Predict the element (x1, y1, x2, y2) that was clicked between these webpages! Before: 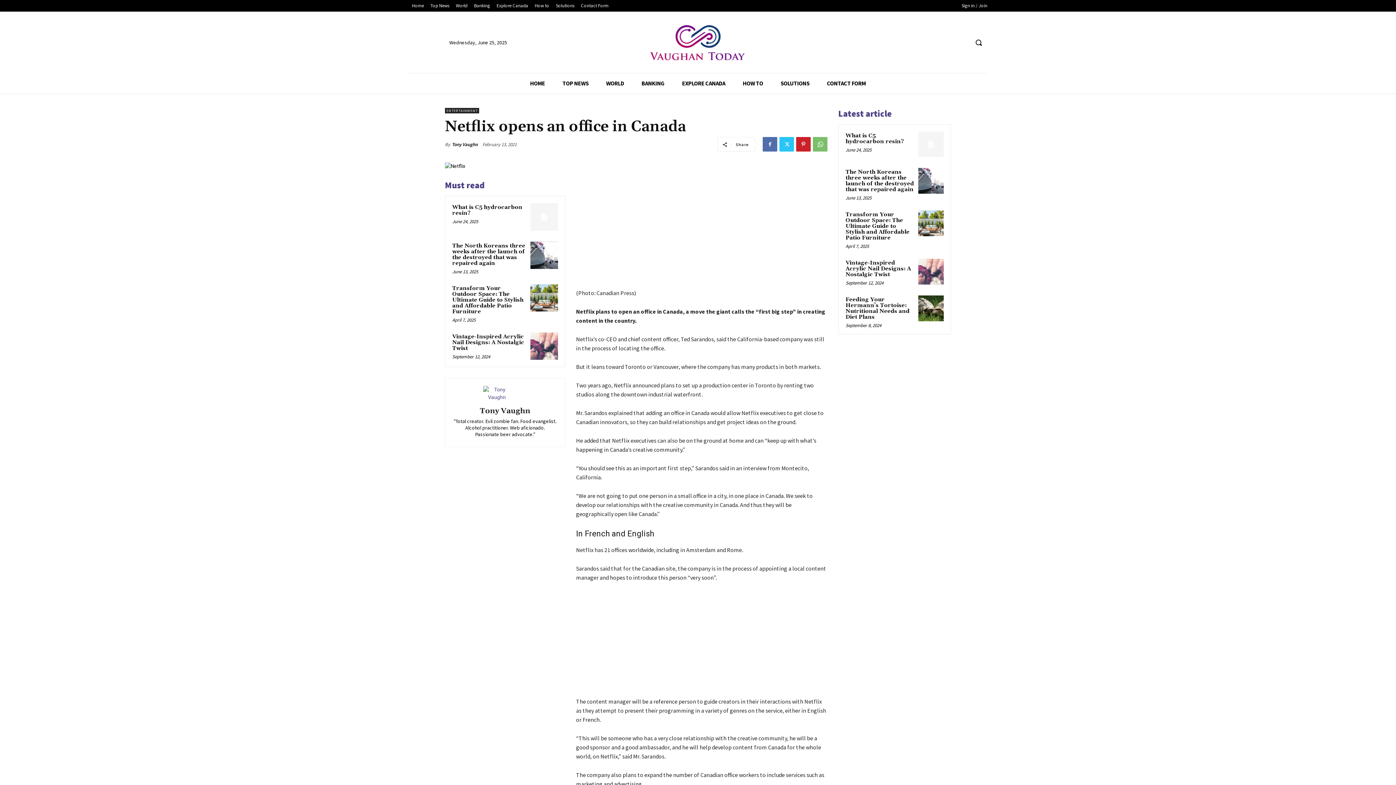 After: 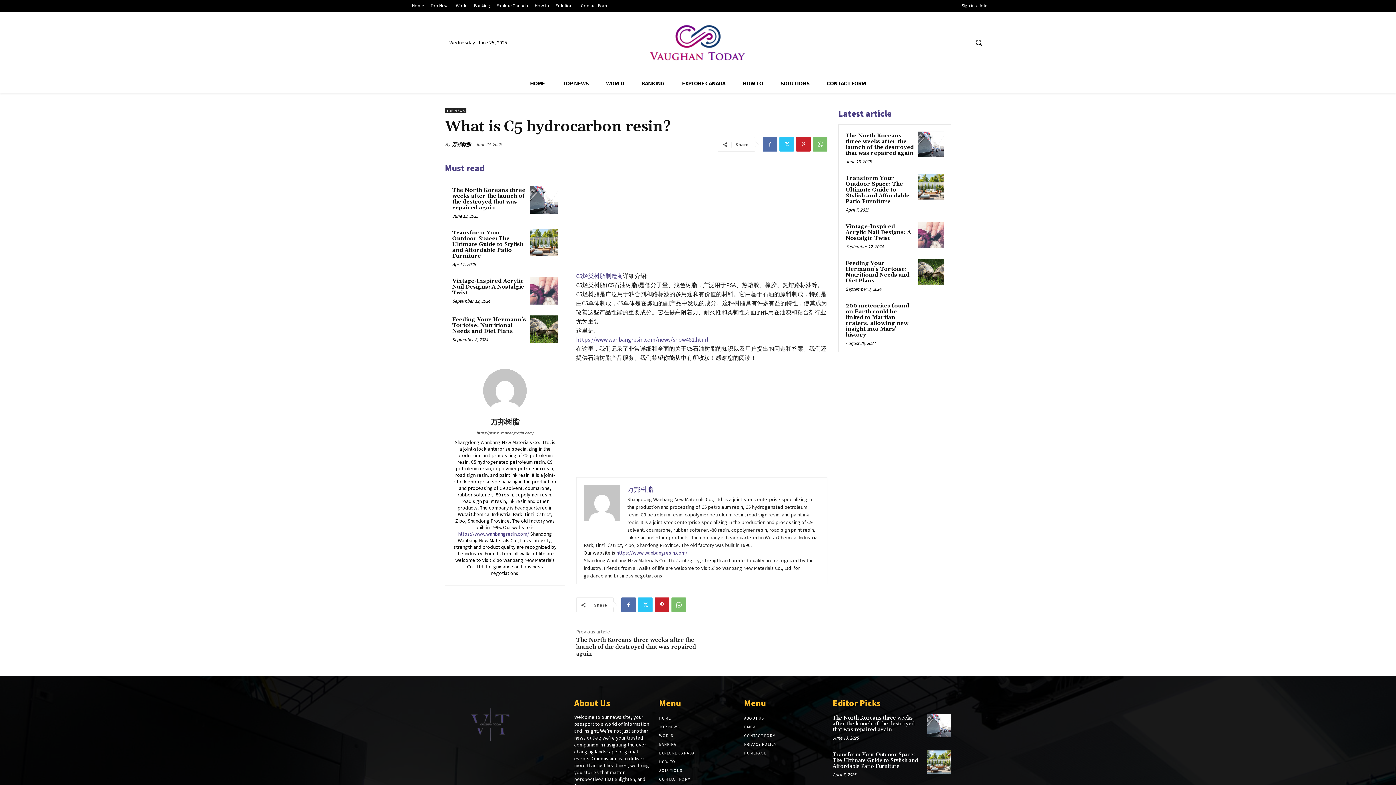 Action: bbox: (452, 204, 522, 216) label: What is C5 hydrocarbon resin?